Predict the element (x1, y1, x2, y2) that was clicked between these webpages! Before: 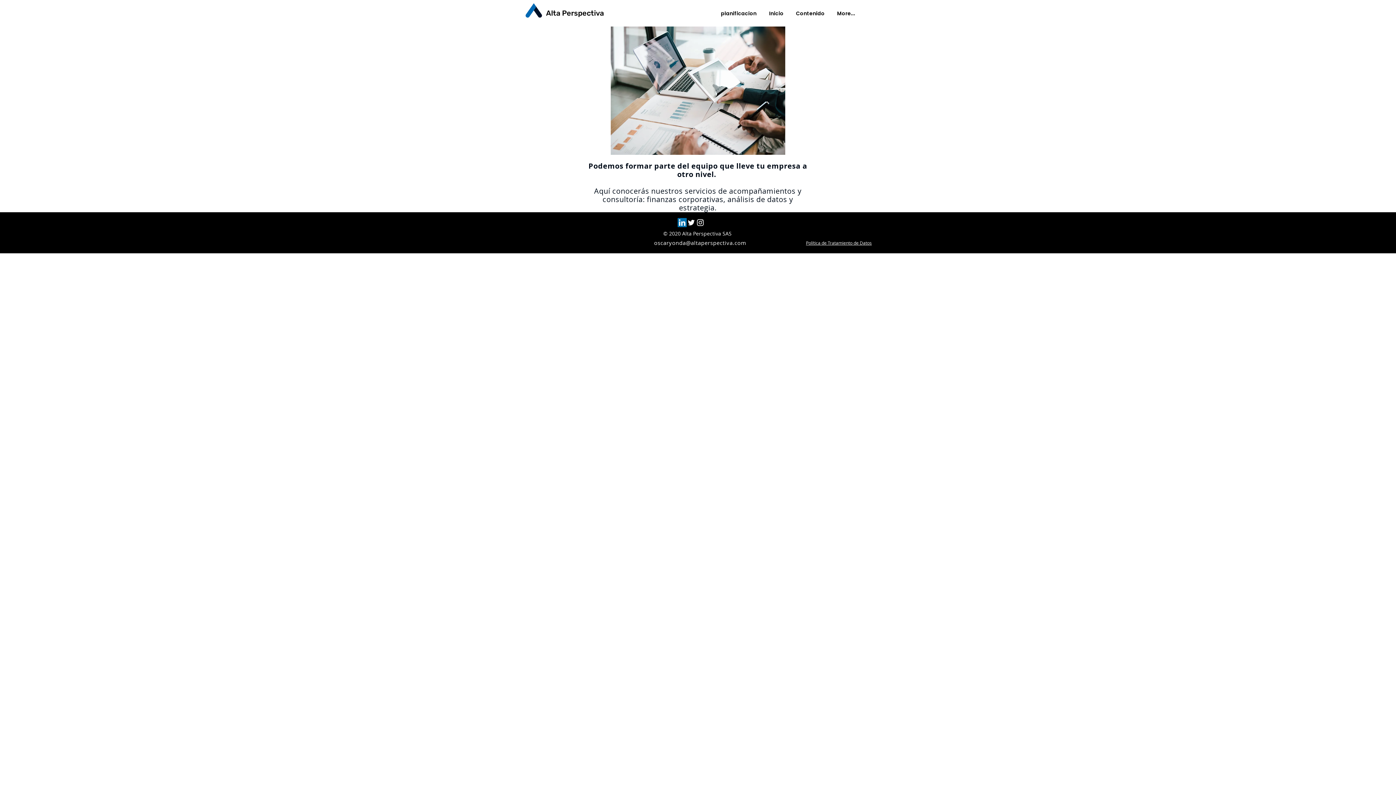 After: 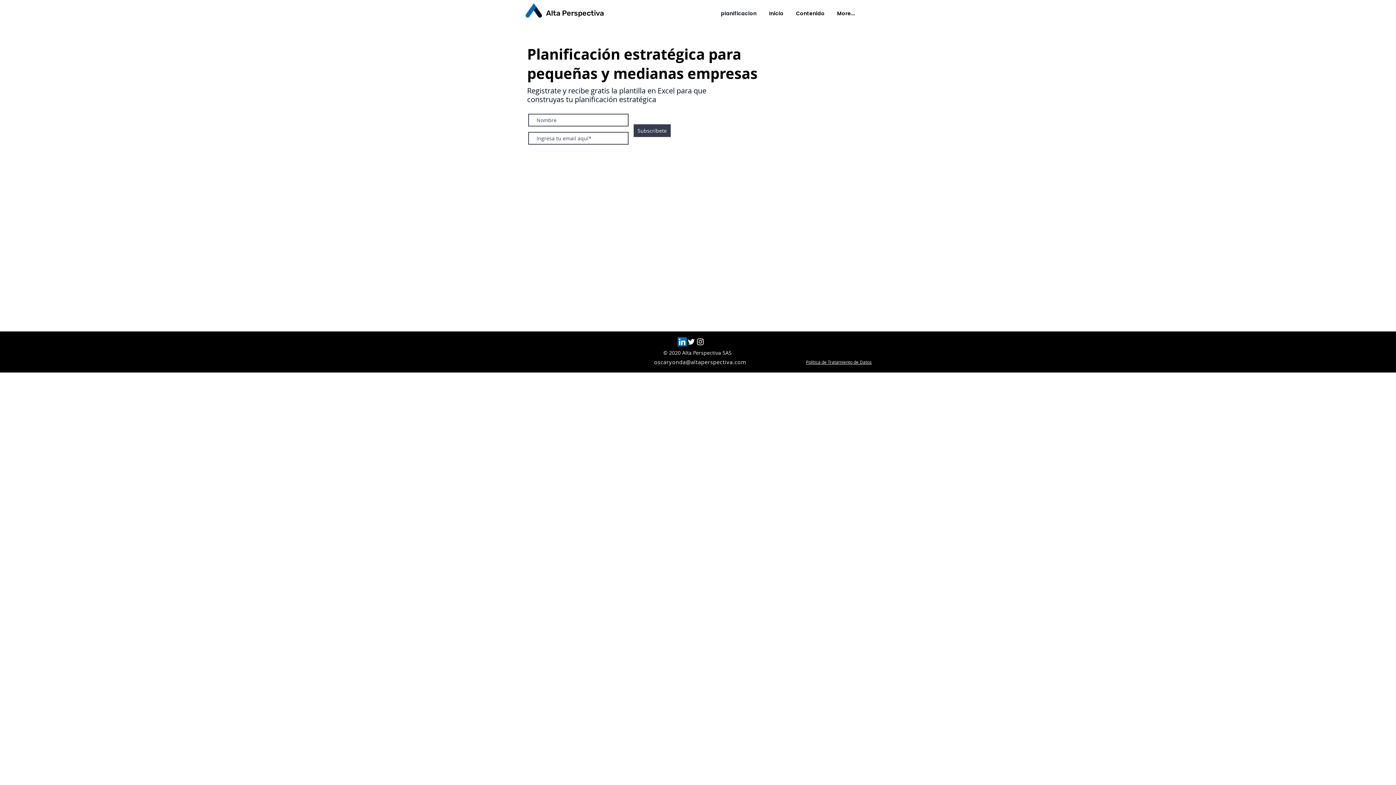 Action: bbox: (714, 9, 762, 17) label: planificacion